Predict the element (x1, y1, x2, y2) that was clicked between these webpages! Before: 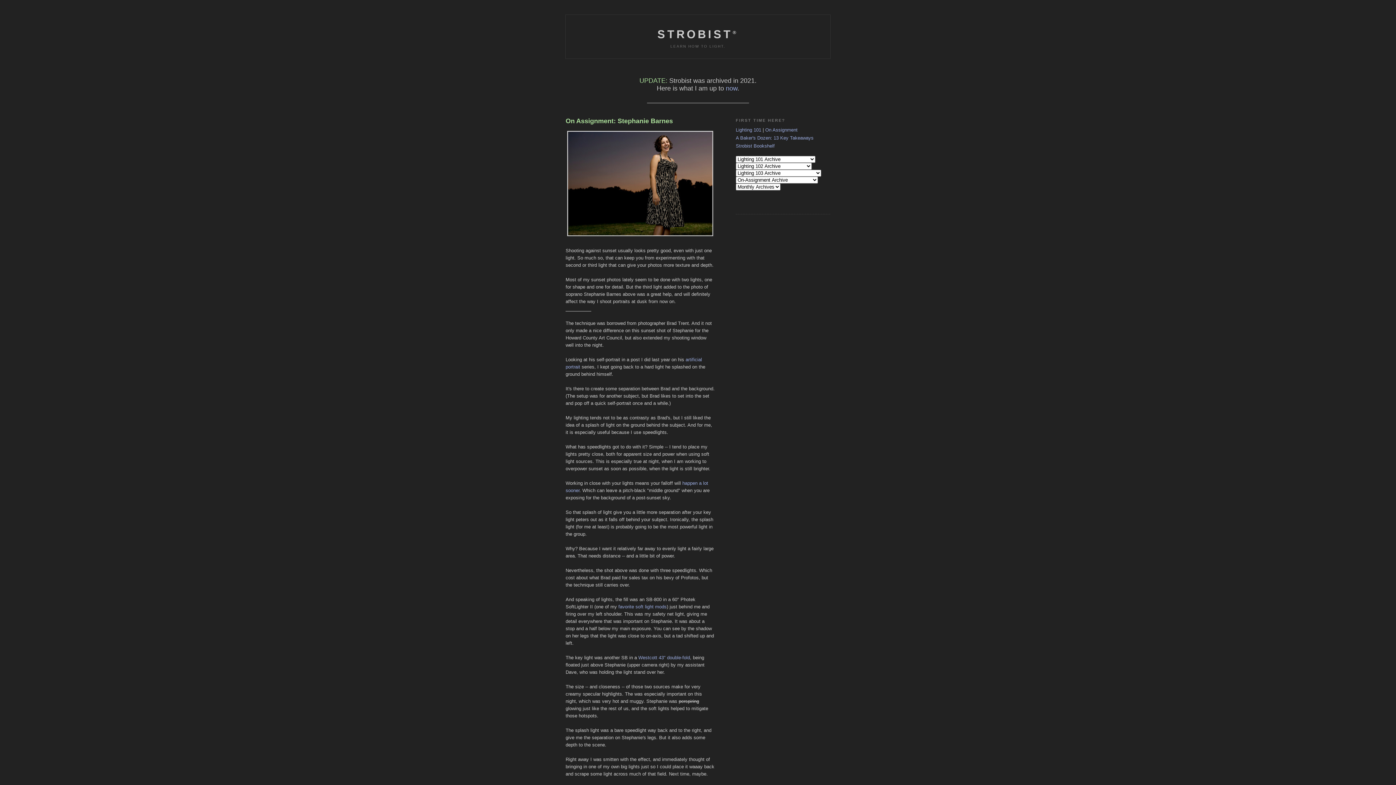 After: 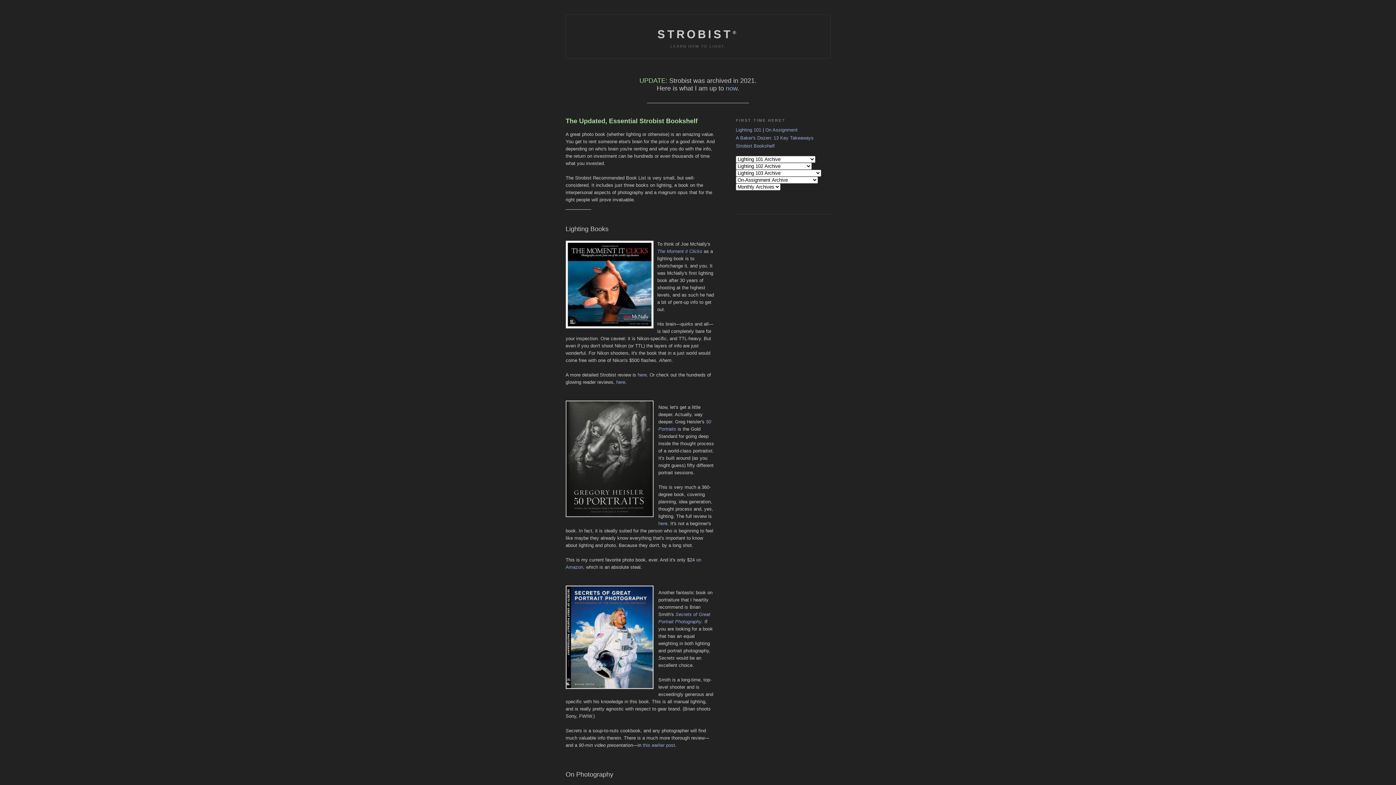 Action: label: Strobist Bookshelf bbox: (736, 143, 774, 148)